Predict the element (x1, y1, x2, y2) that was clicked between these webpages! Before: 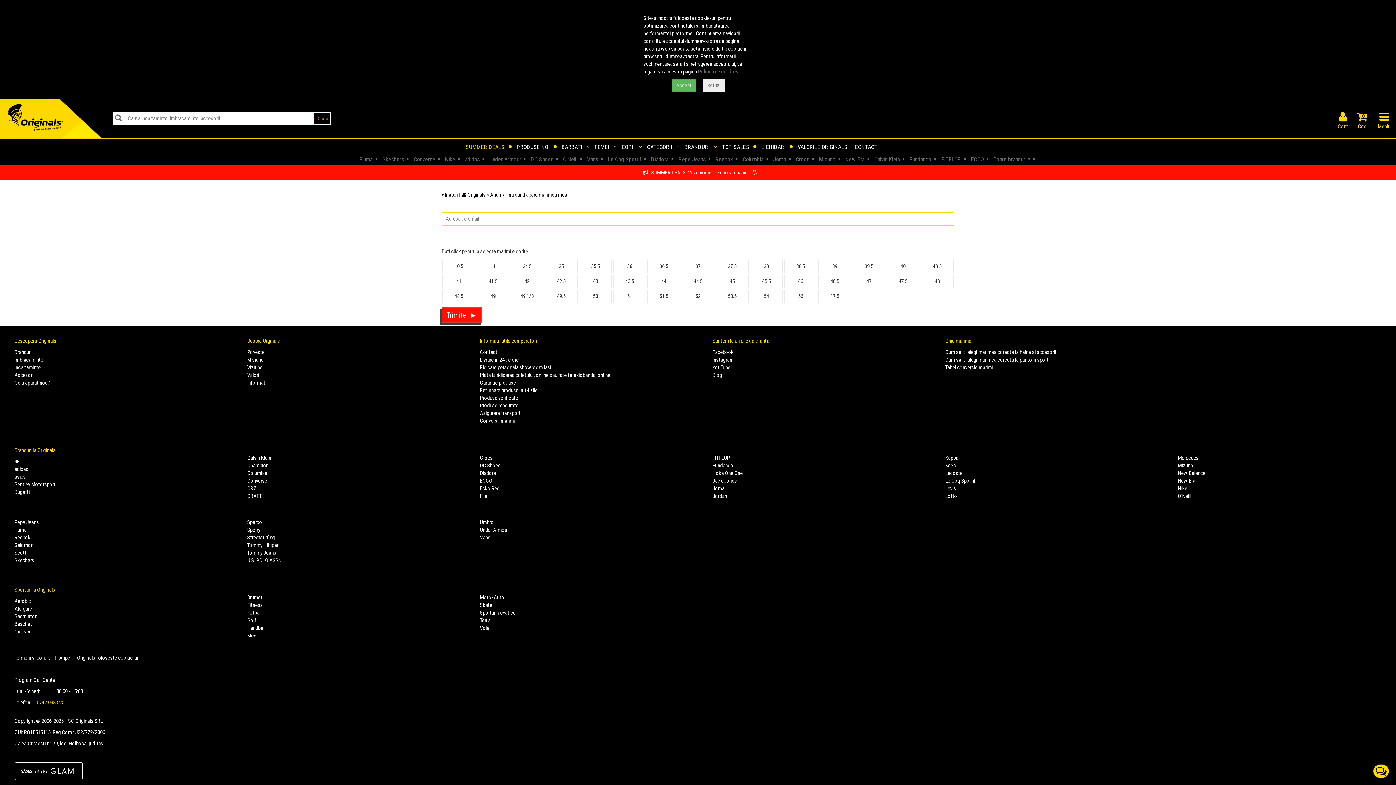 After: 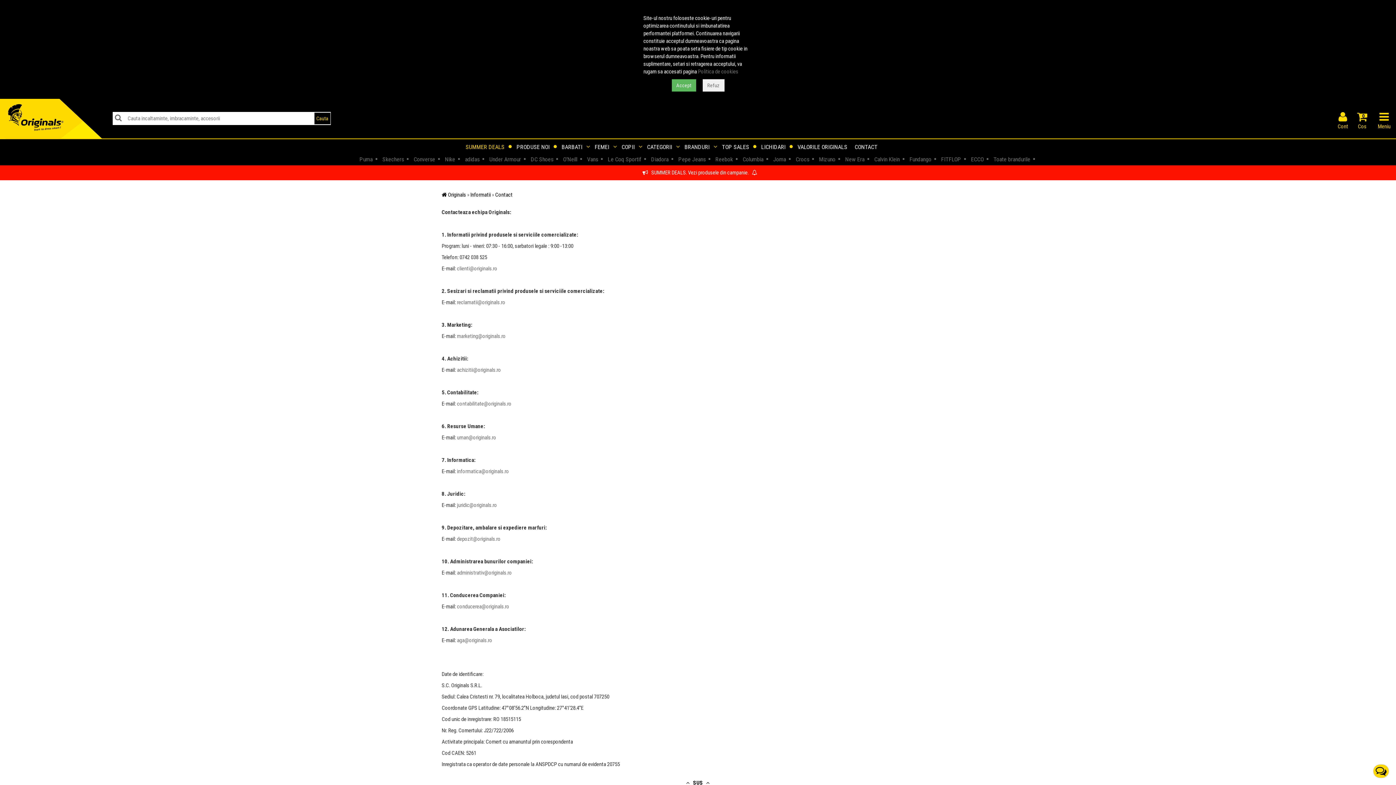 Action: label: CONTACT bbox: (851, 139, 881, 152)